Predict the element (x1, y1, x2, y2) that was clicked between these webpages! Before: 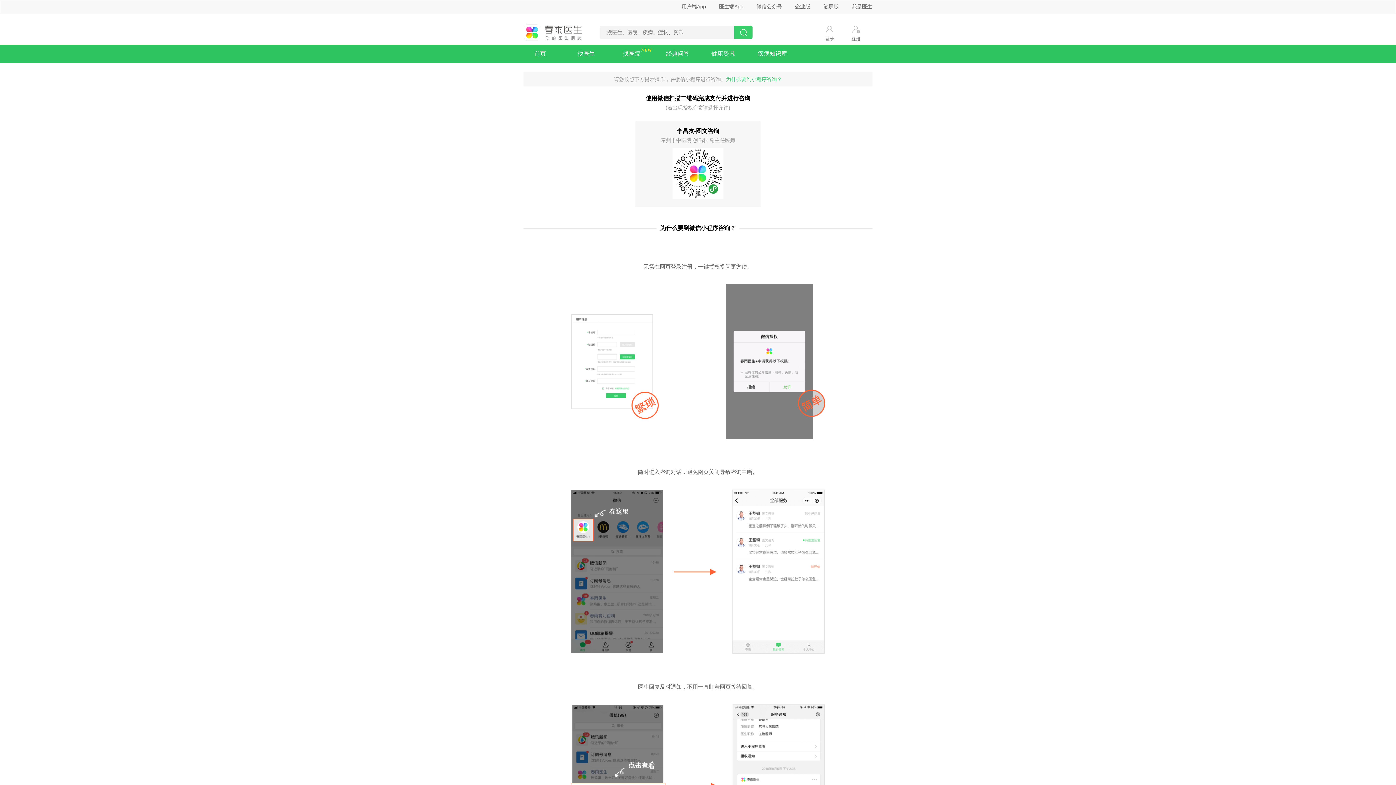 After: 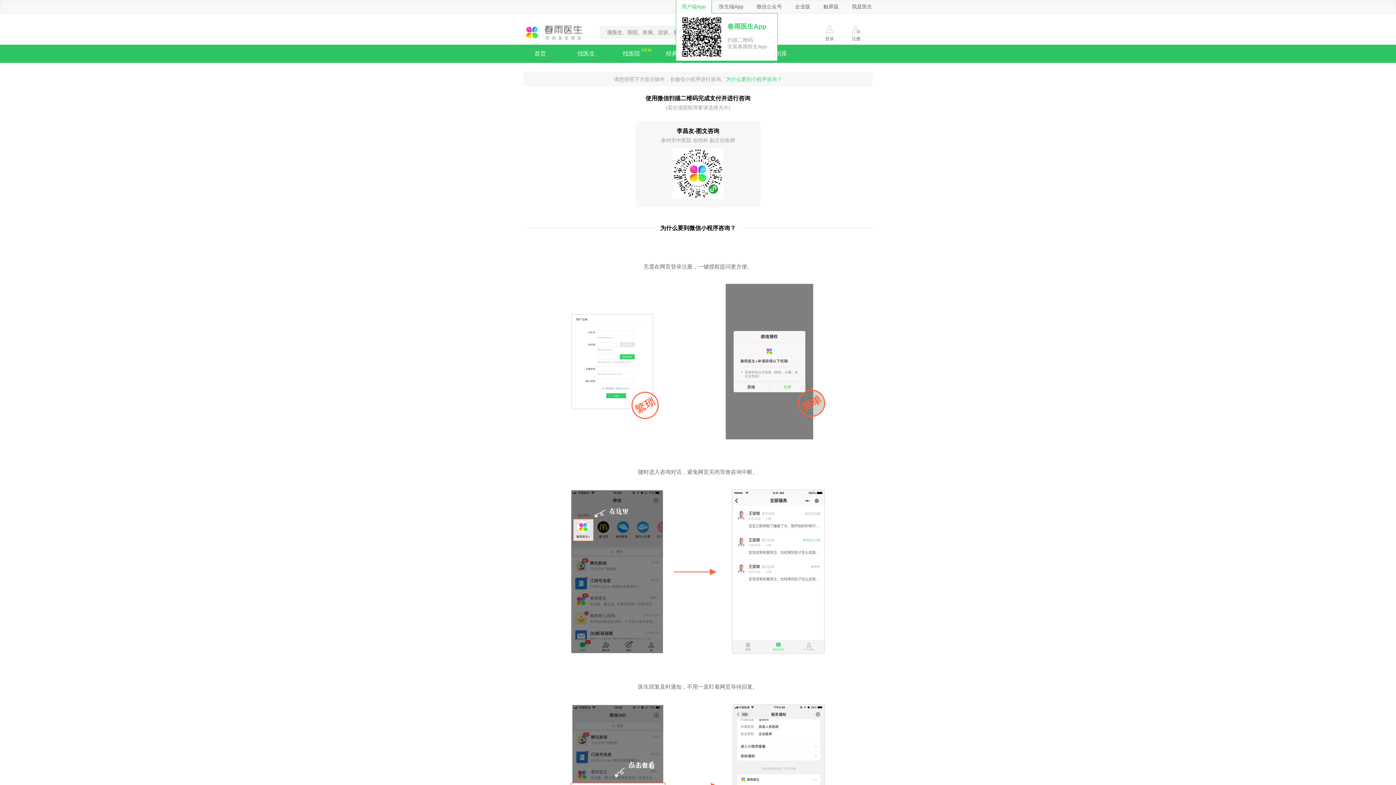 Action: bbox: (676, 0, 712, 13) label: 用户端App